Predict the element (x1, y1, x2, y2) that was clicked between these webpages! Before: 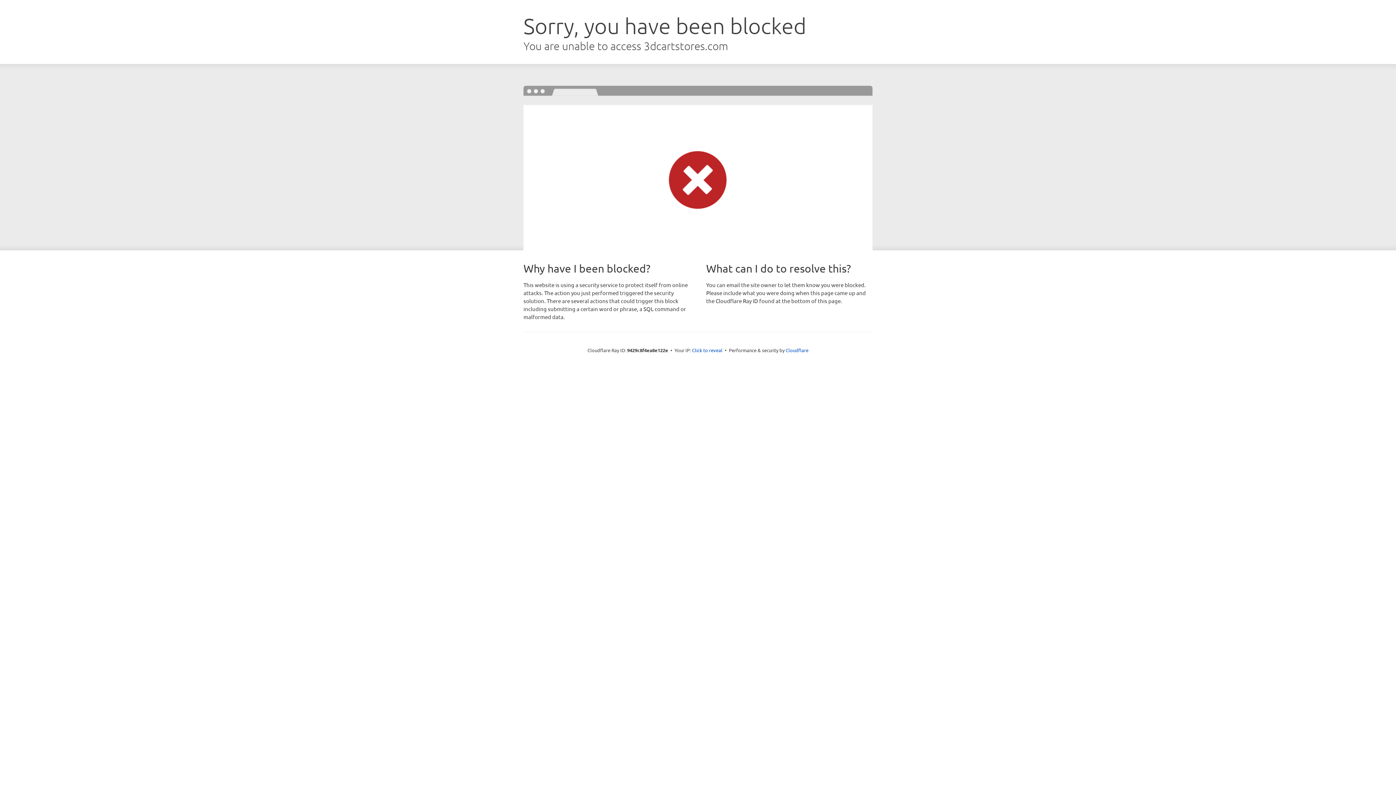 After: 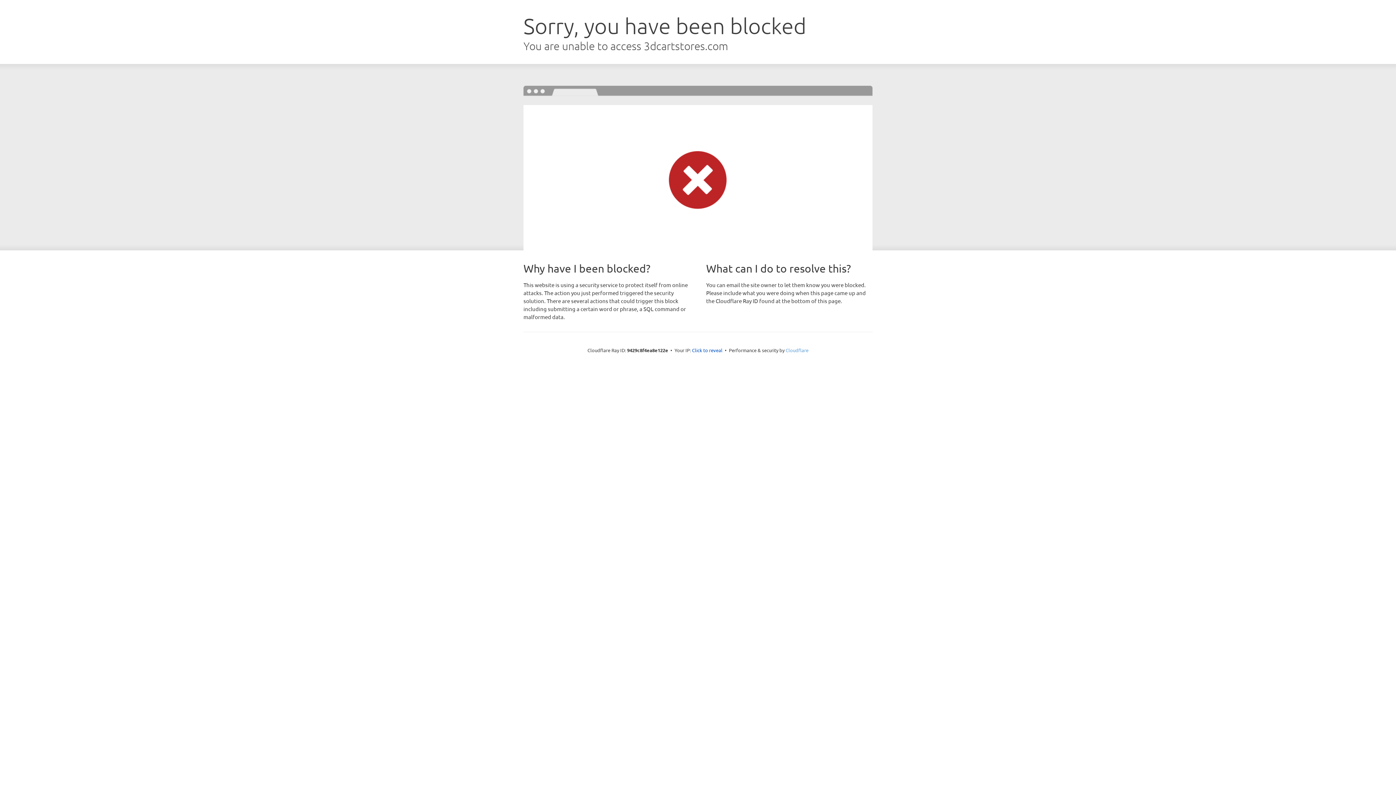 Action: label: Cloudflare bbox: (785, 347, 808, 353)